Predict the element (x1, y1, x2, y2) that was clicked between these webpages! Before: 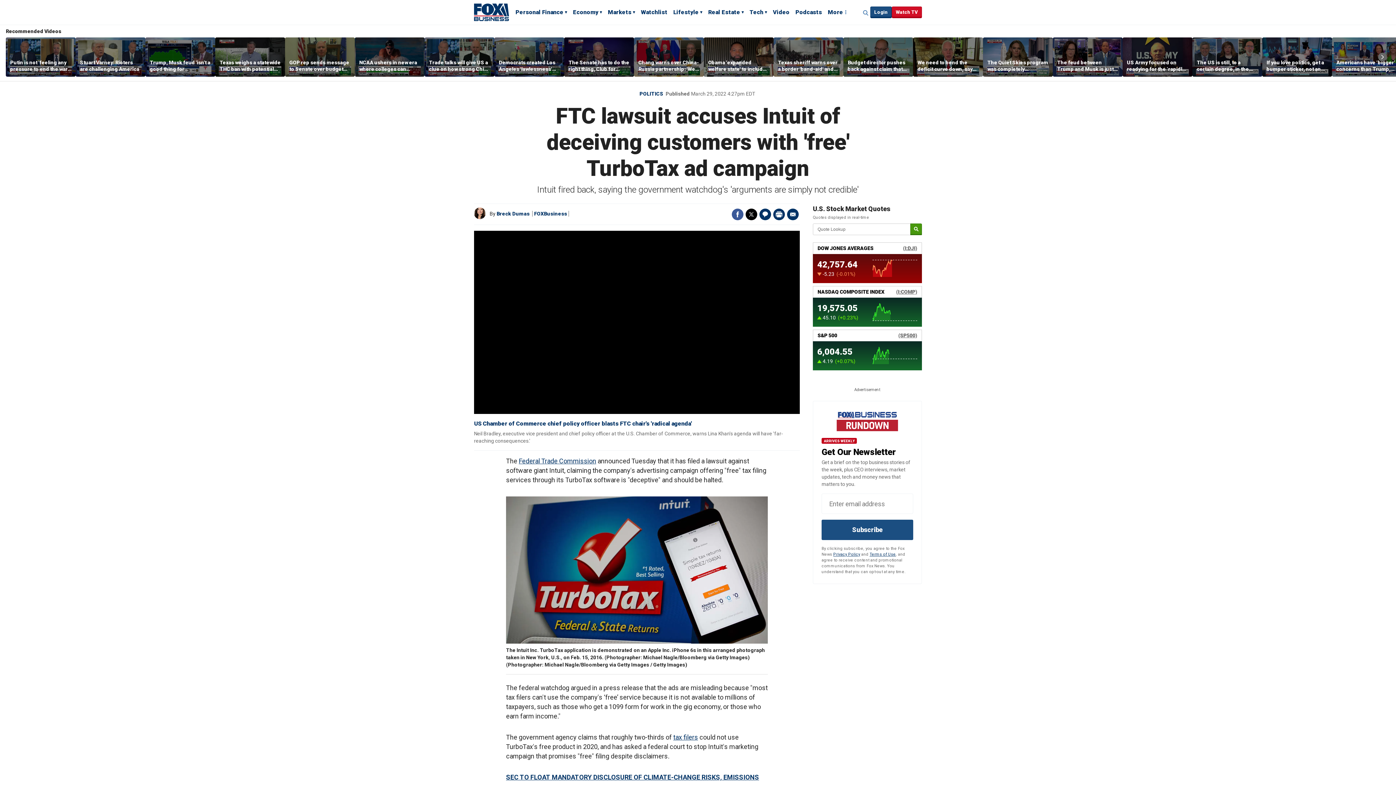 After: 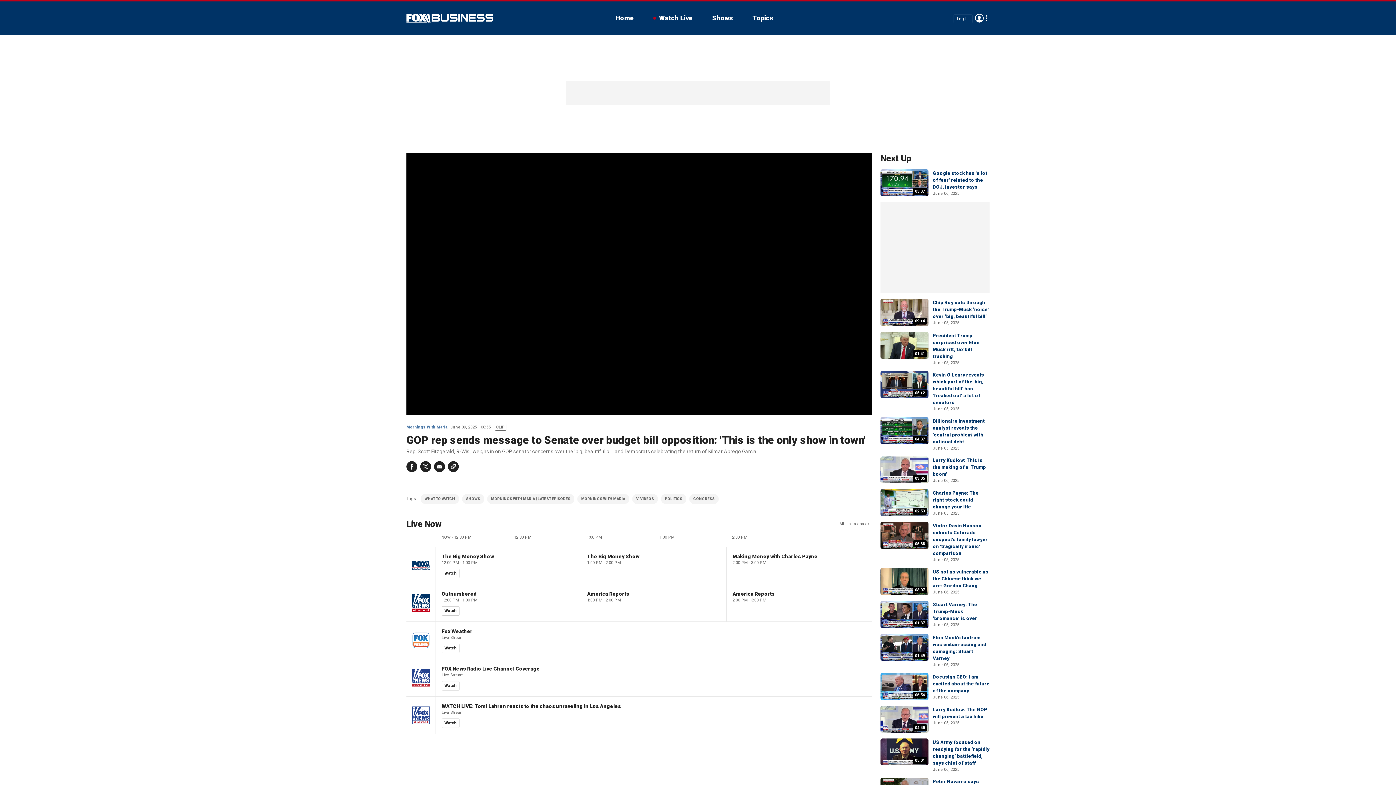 Action: bbox: (285, 37, 354, 76)